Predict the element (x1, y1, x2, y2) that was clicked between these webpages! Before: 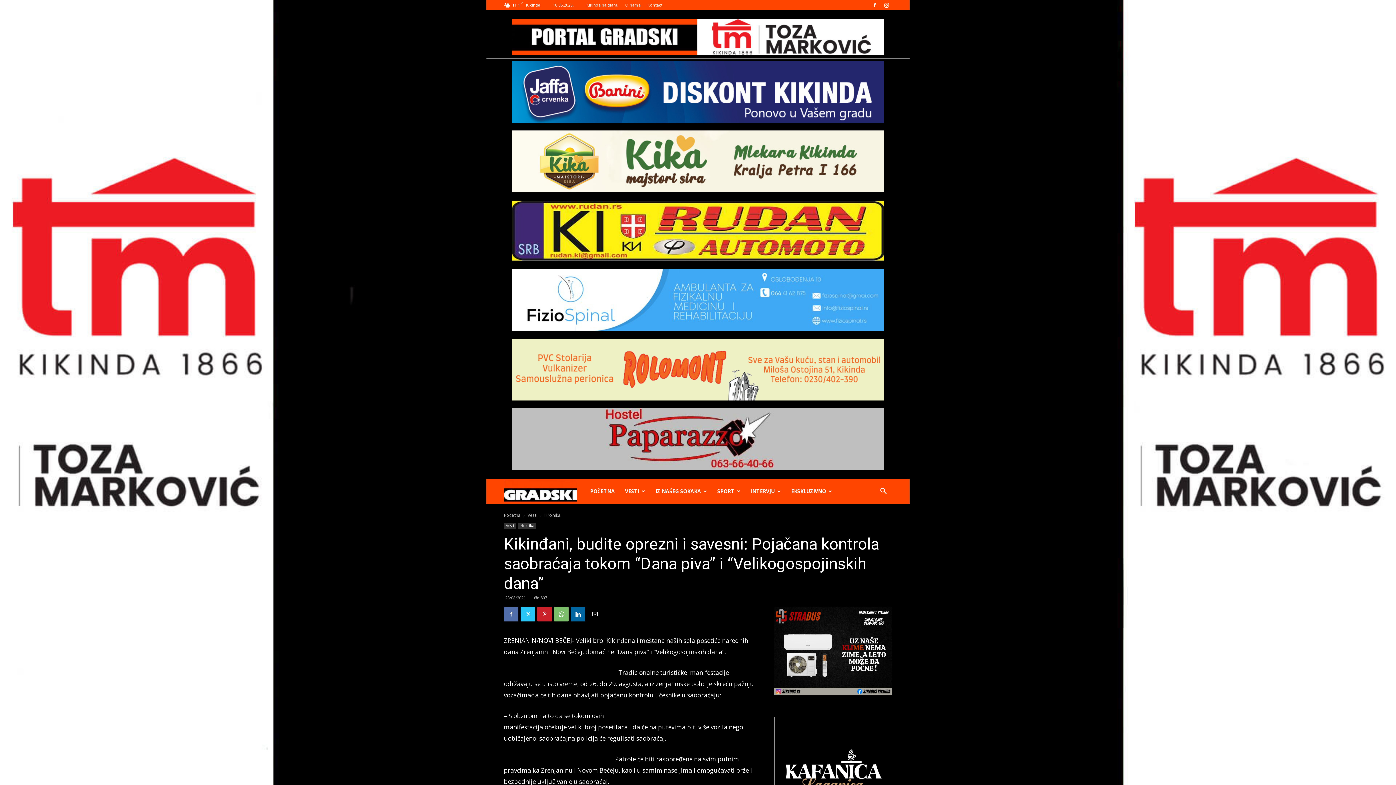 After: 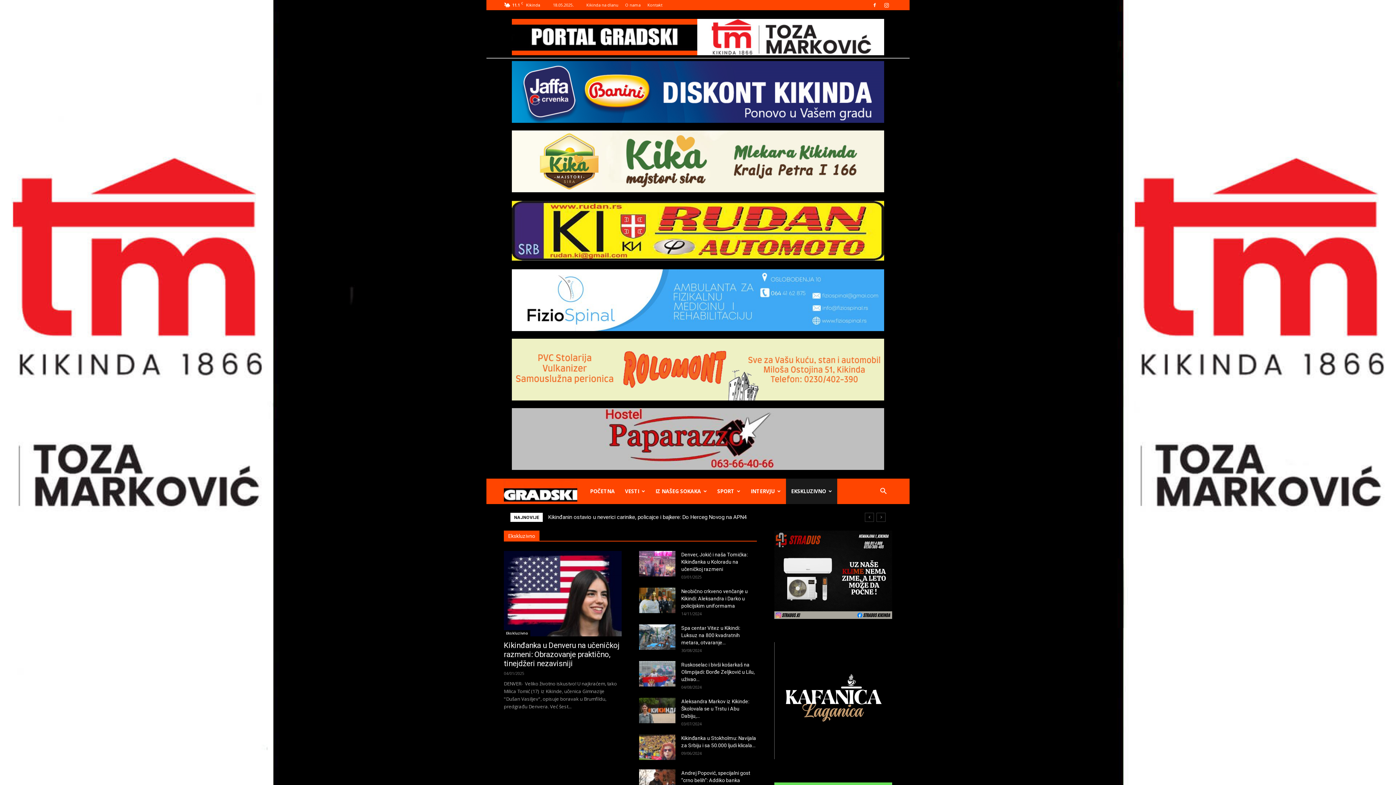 Action: label: EKSKLUZIVNO bbox: (786, 478, 837, 504)